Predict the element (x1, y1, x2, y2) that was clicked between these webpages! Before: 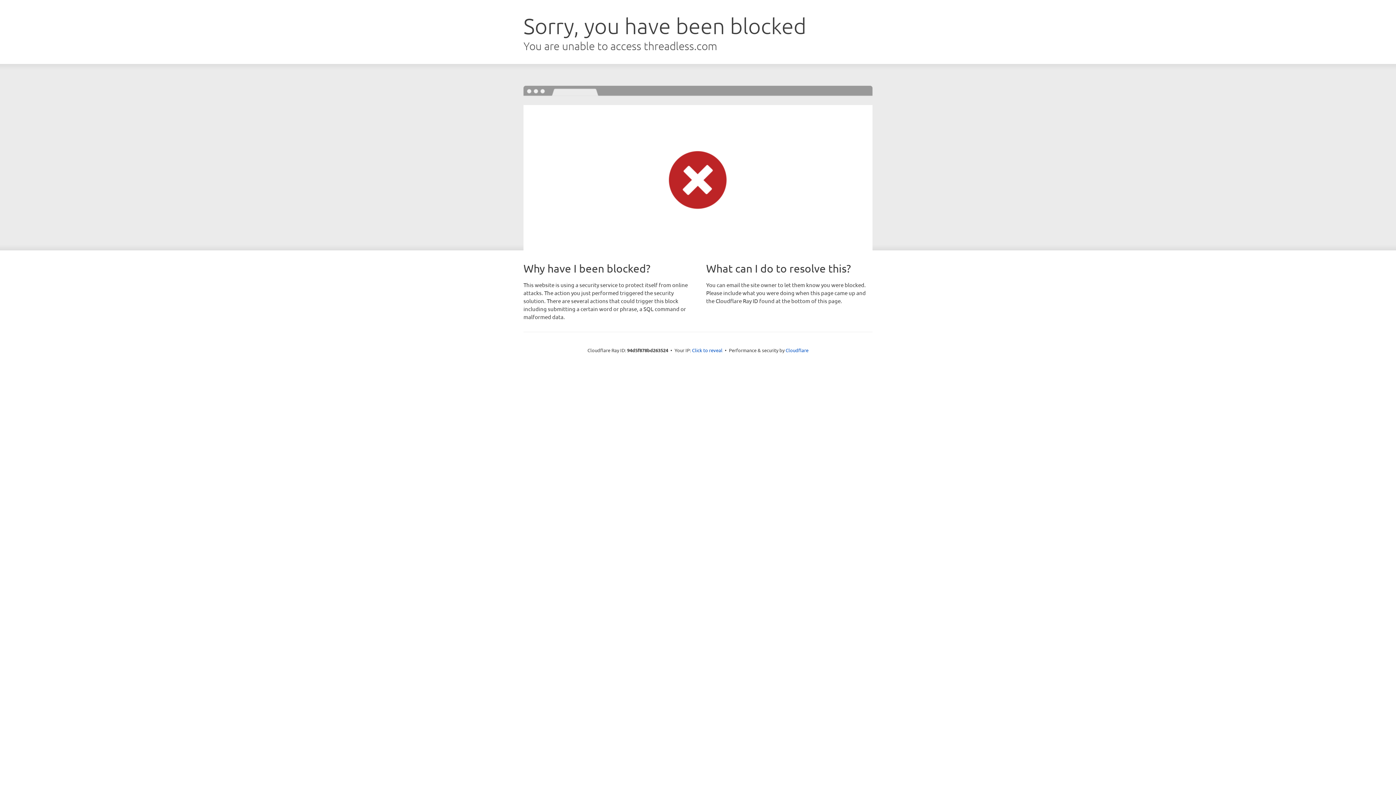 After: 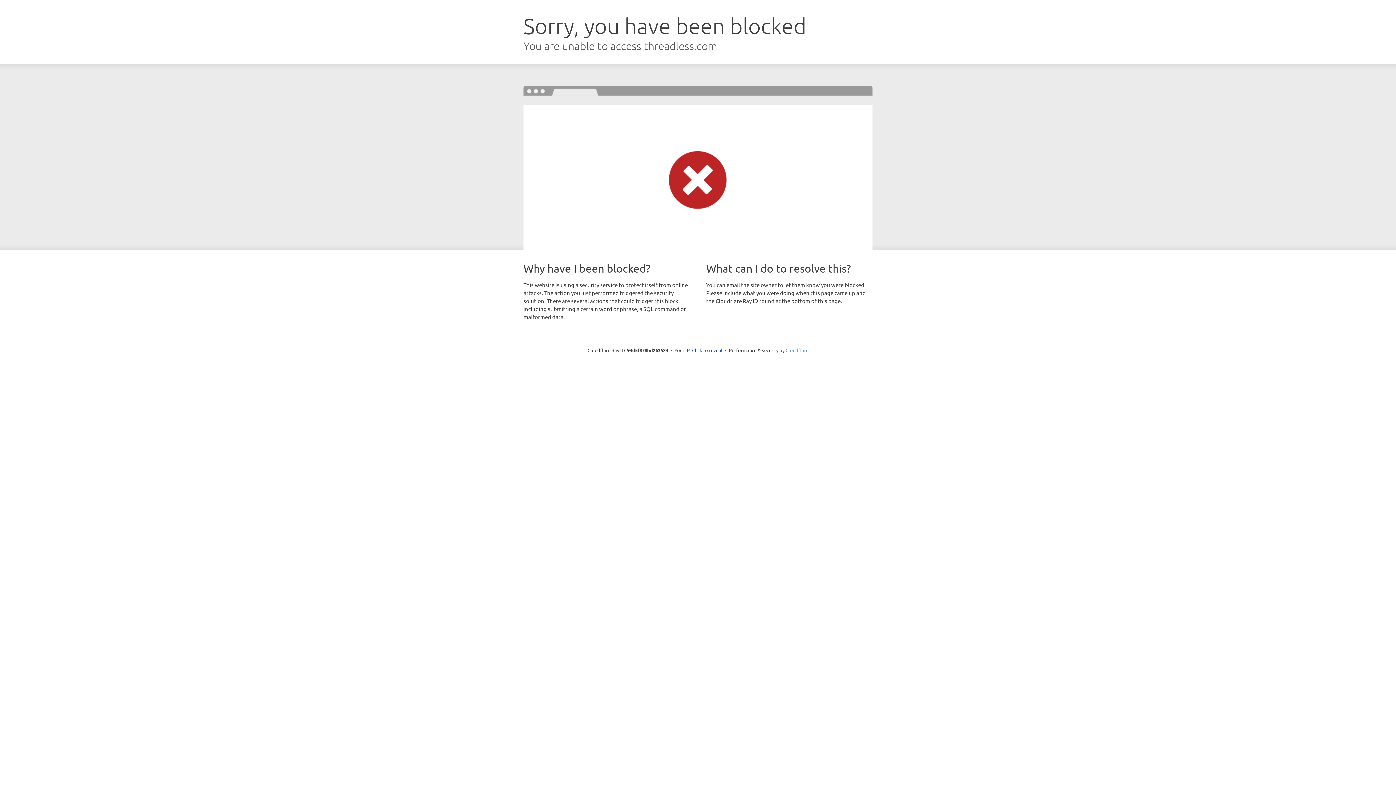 Action: bbox: (785, 347, 808, 353) label: Cloudflare